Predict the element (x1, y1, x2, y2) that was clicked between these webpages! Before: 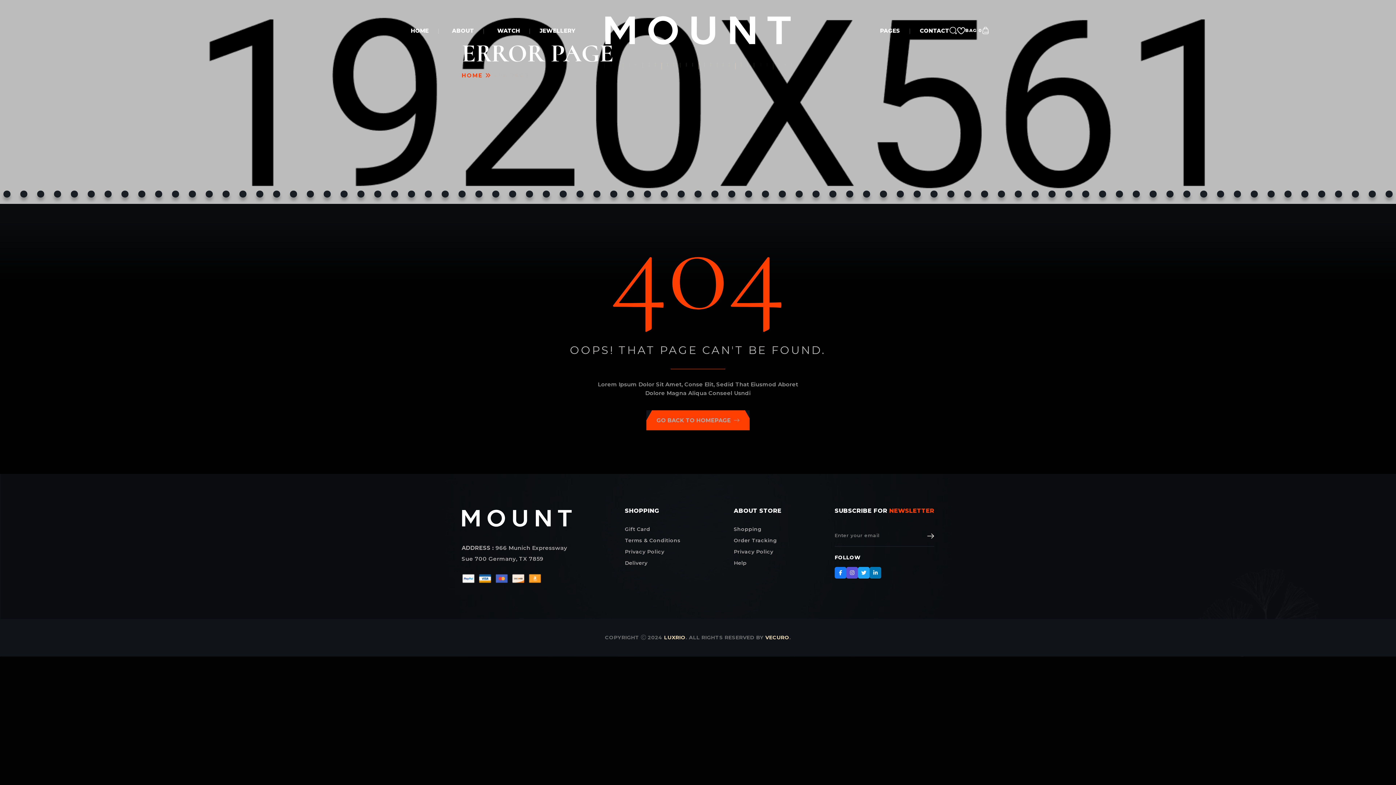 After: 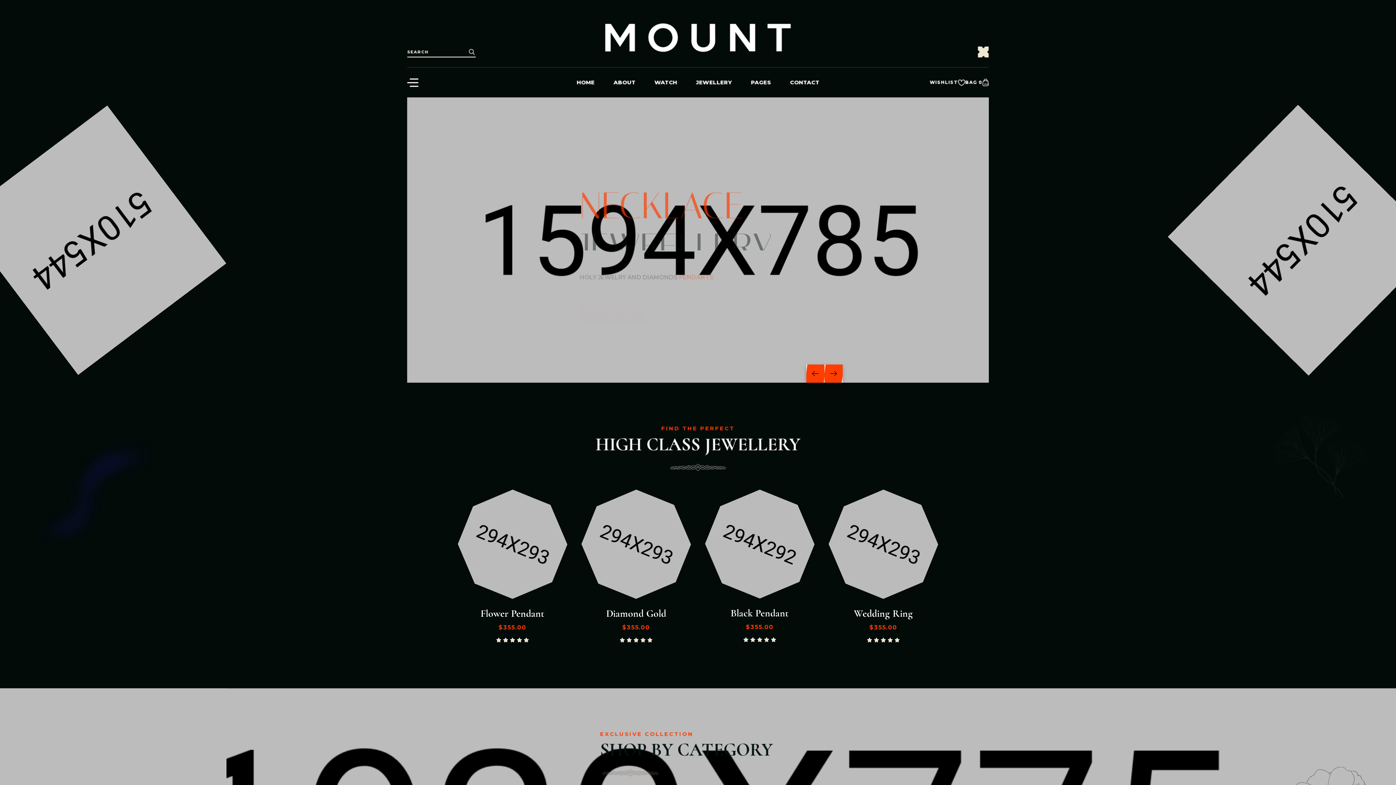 Action: bbox: (664, 634, 685, 641) label: LUXRIO